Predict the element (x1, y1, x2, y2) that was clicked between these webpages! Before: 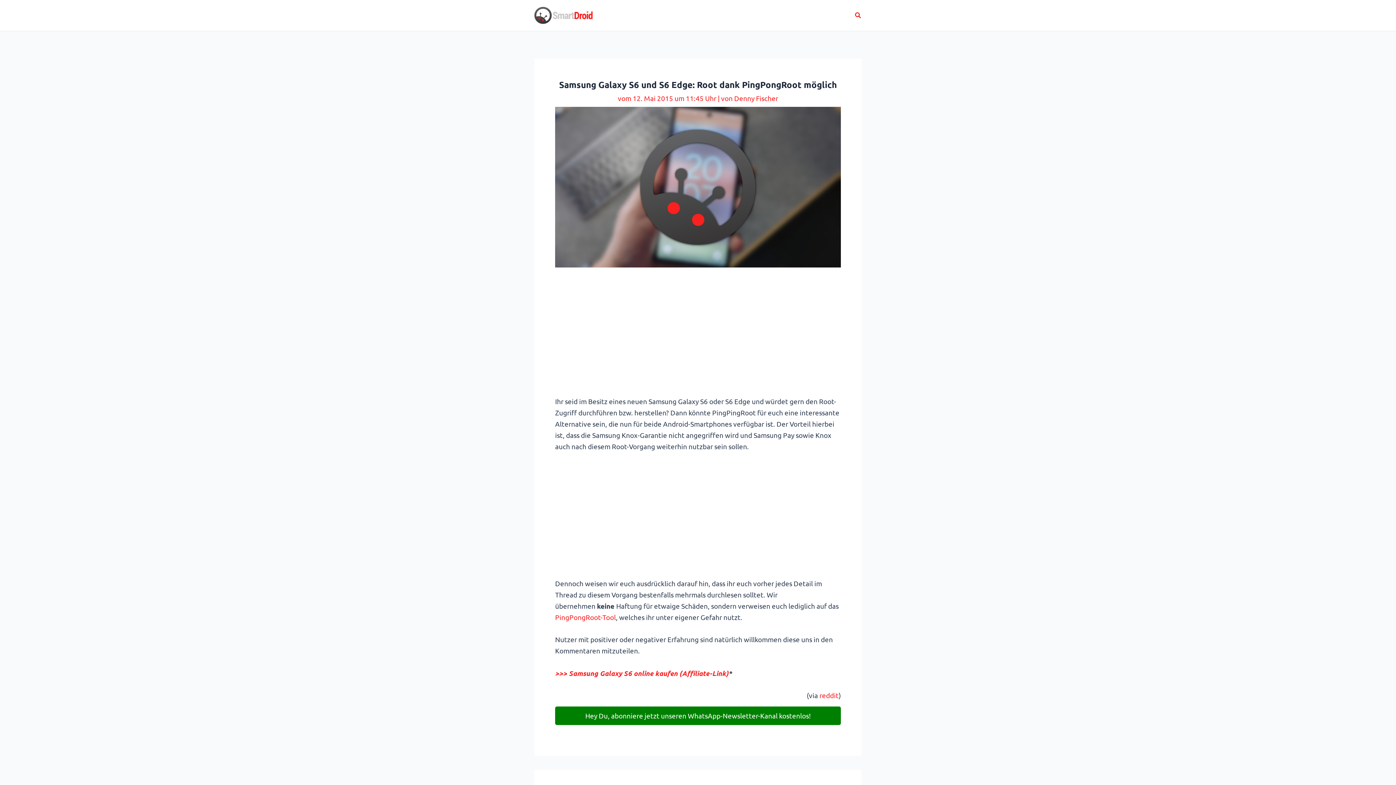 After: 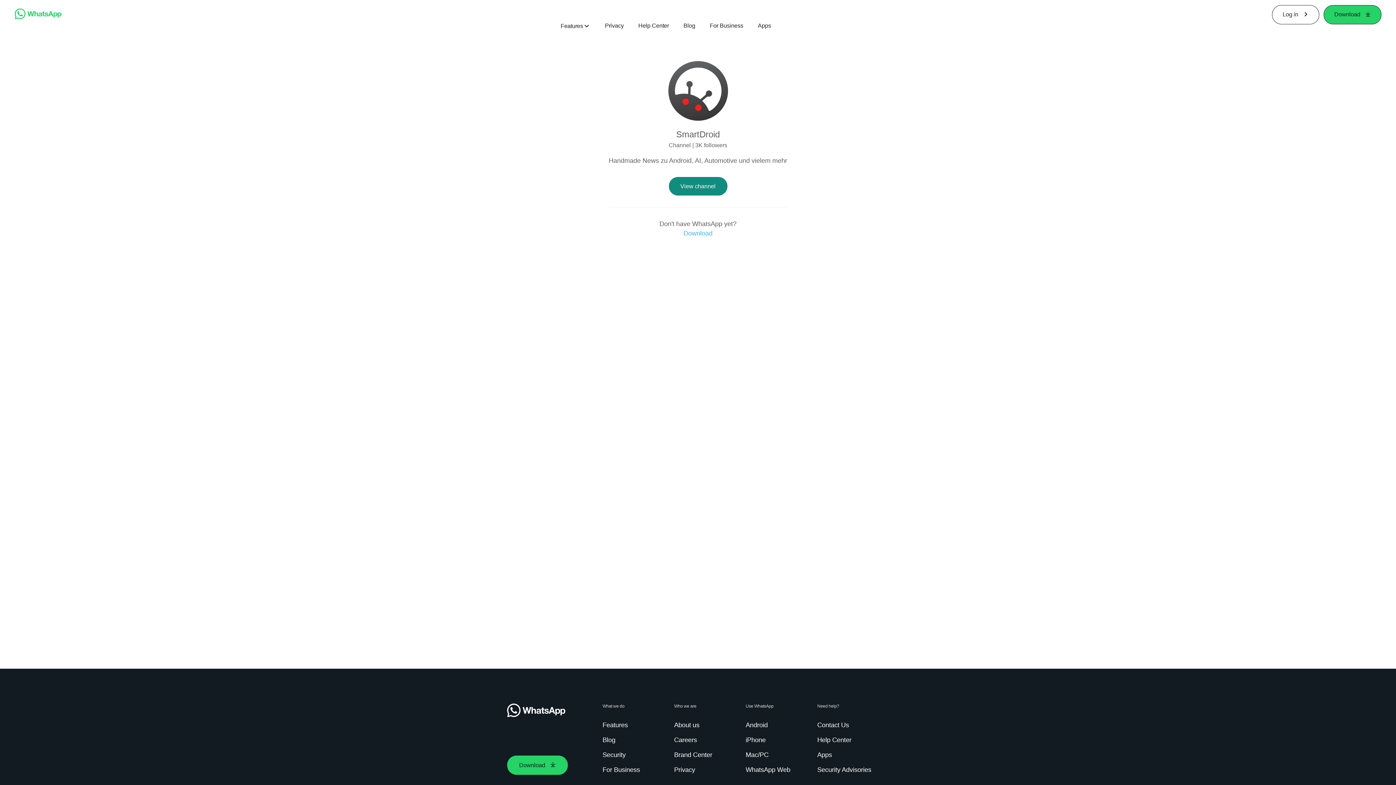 Action: label: Hey Du, abonniere jetzt unseren WhatsApp-Newsletter-Kanal kostenlos! bbox: (555, 706, 841, 725)